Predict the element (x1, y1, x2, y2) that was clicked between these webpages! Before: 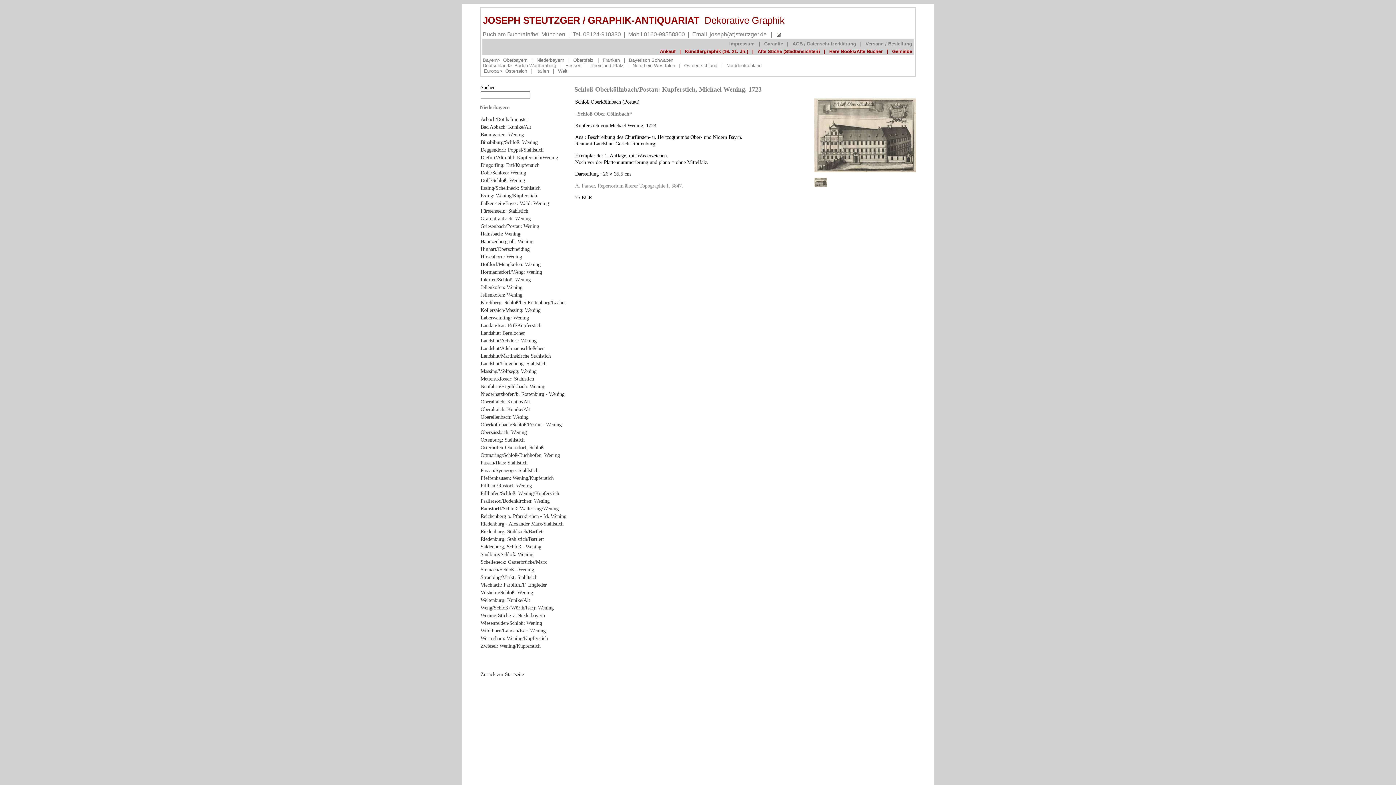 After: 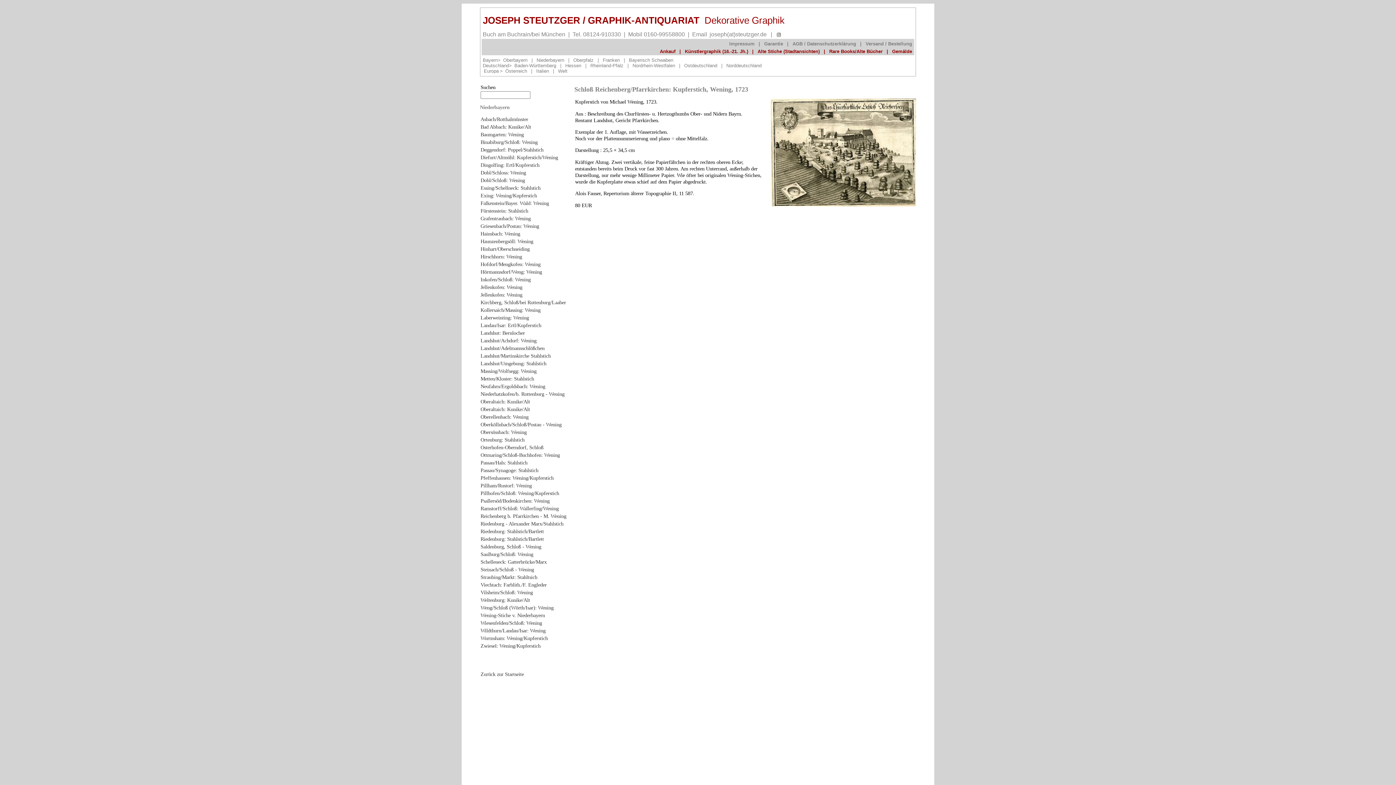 Action: label: Reichenberg b. Pfarrkirchen - M. Wening bbox: (480, 513, 566, 519)